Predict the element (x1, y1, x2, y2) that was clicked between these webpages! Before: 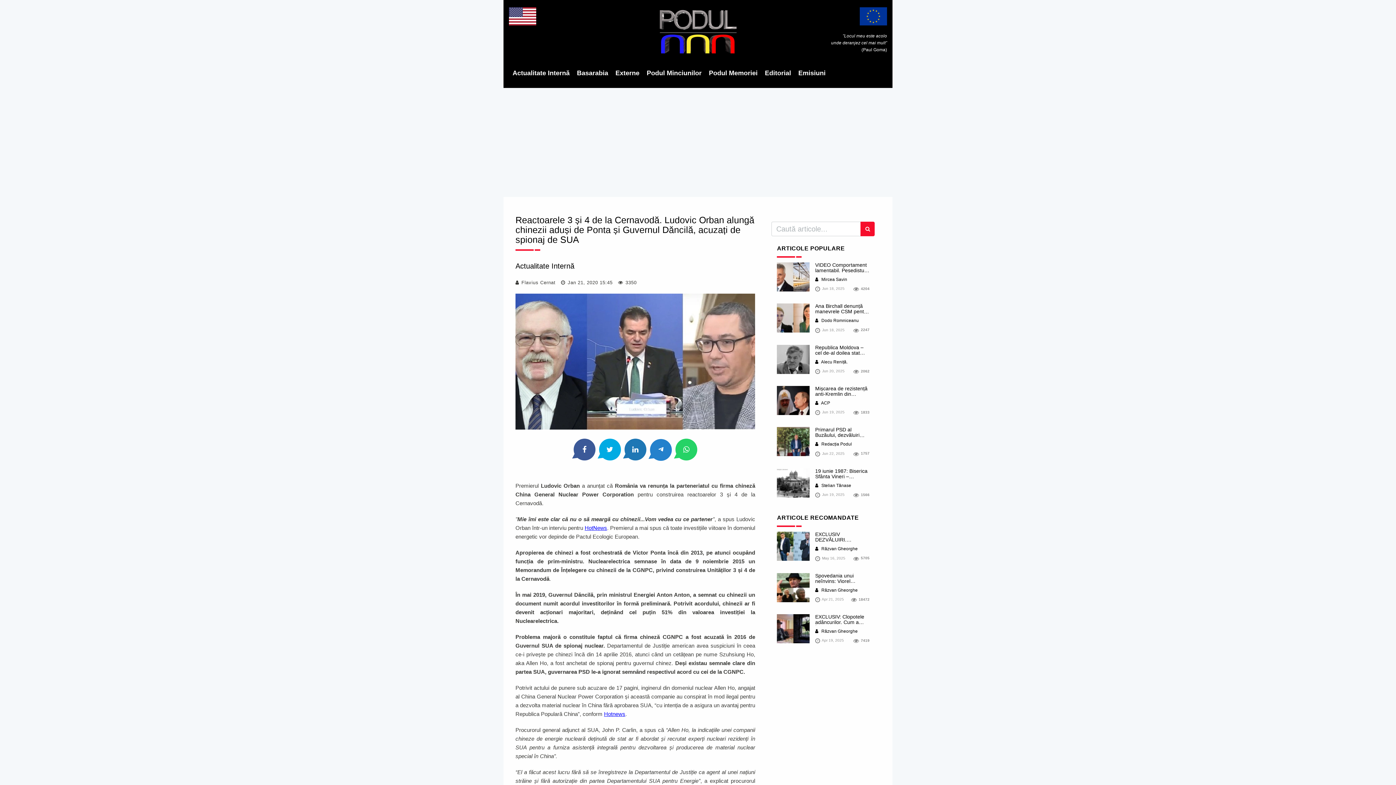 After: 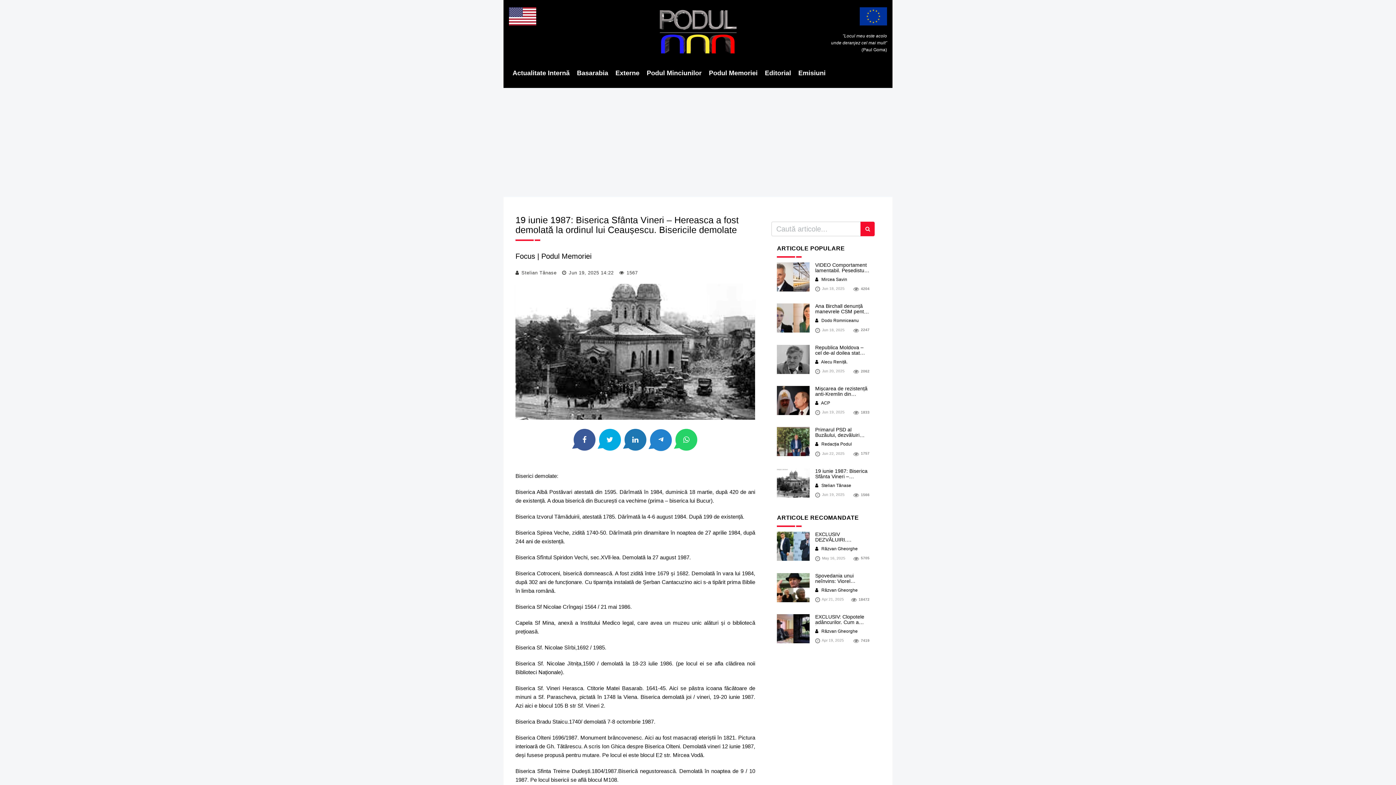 Action: bbox: (777, 468, 809, 497)